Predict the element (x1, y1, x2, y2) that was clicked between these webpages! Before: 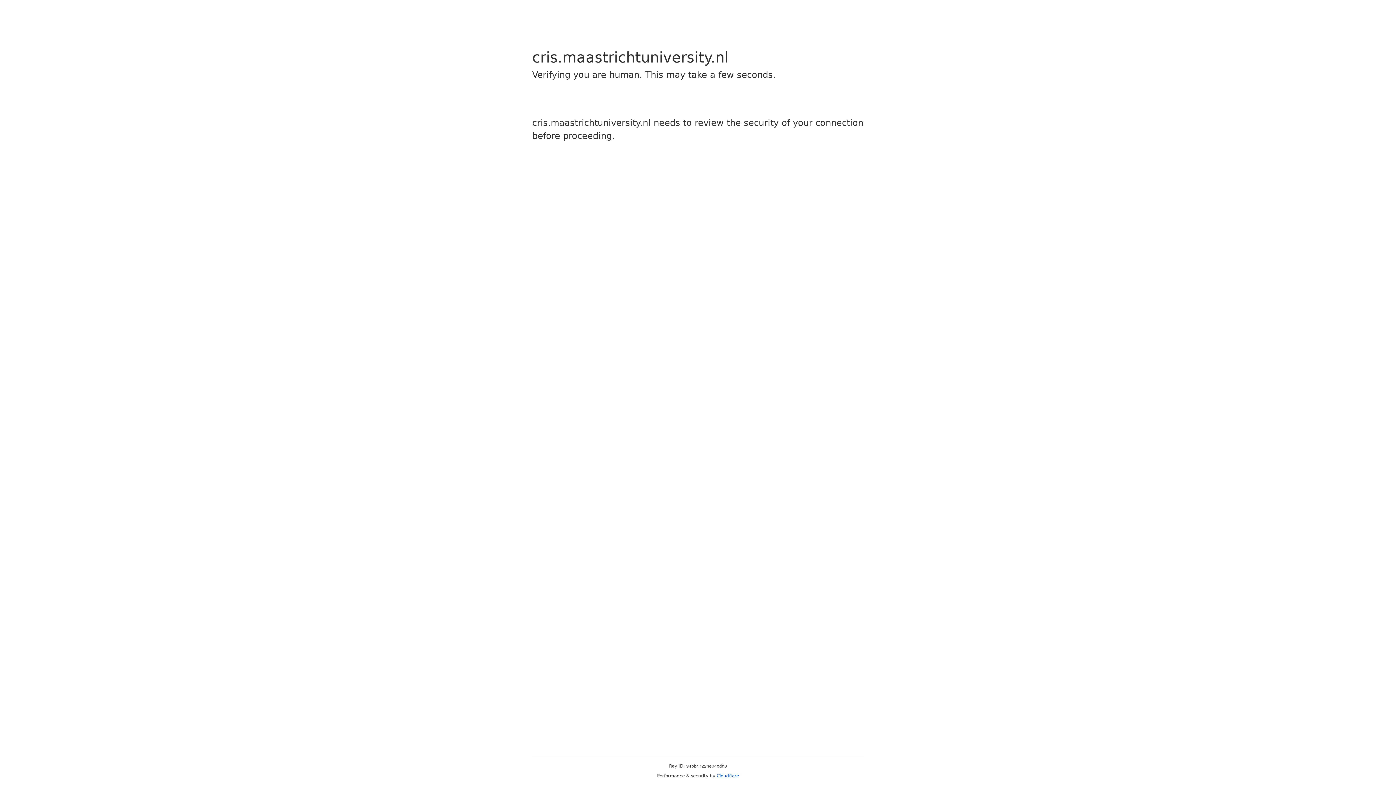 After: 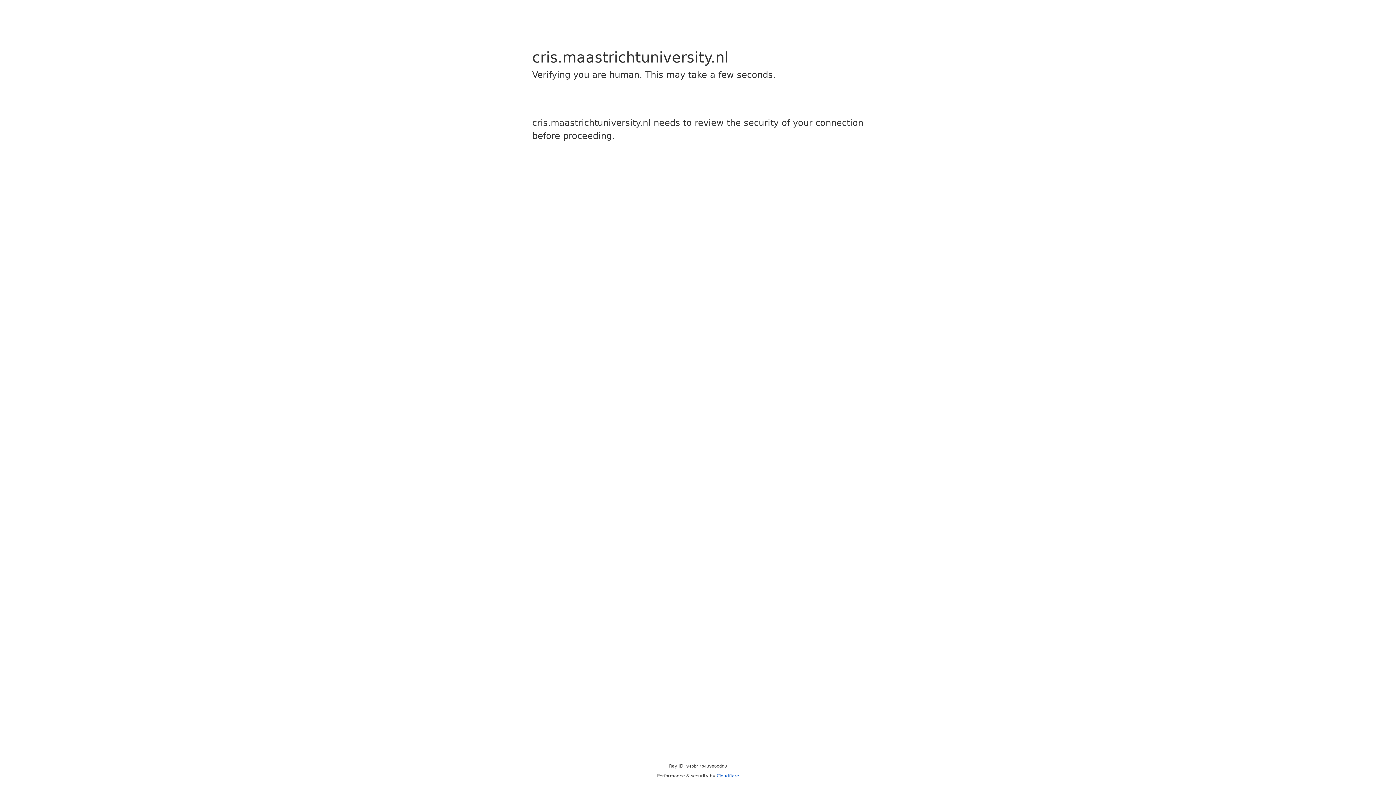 Action: label: Cloudflare bbox: (716, 773, 739, 778)